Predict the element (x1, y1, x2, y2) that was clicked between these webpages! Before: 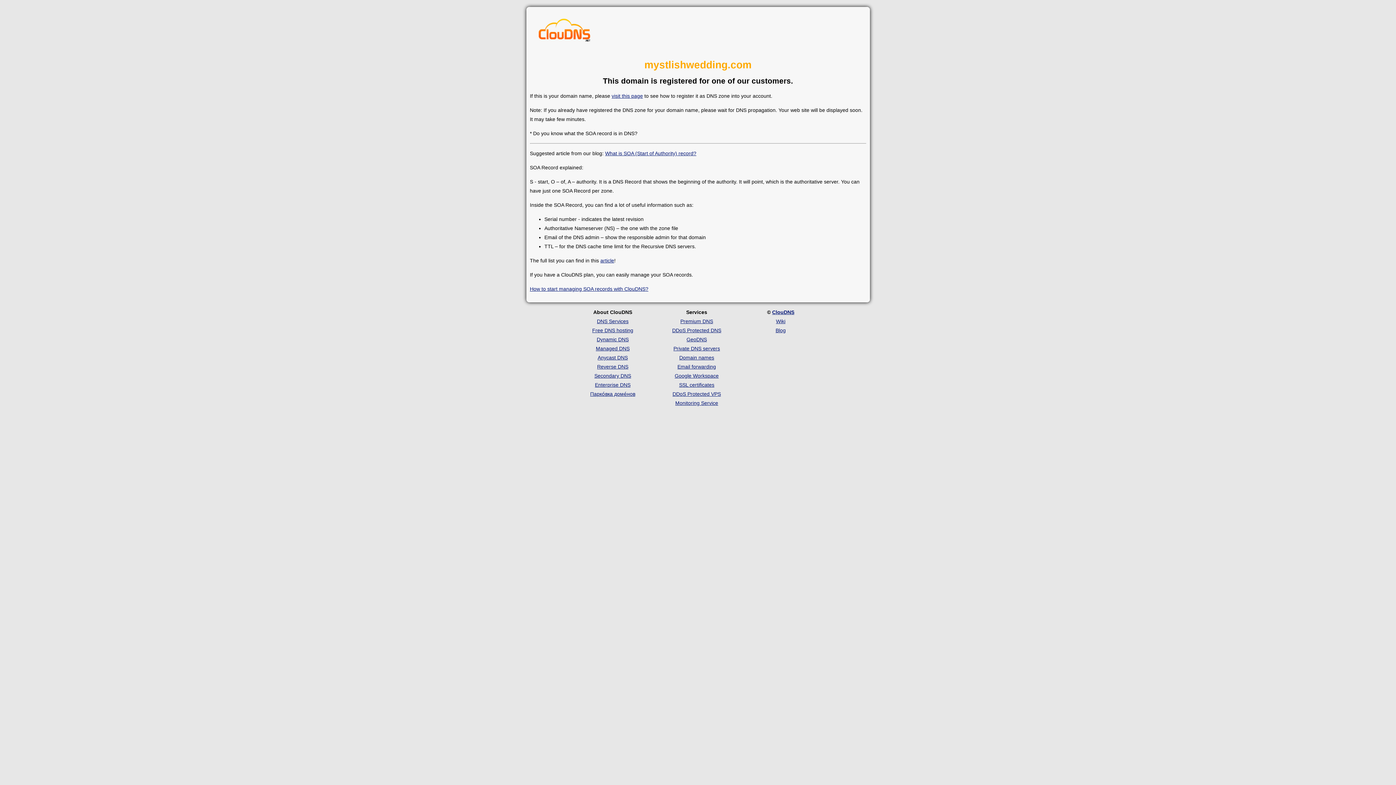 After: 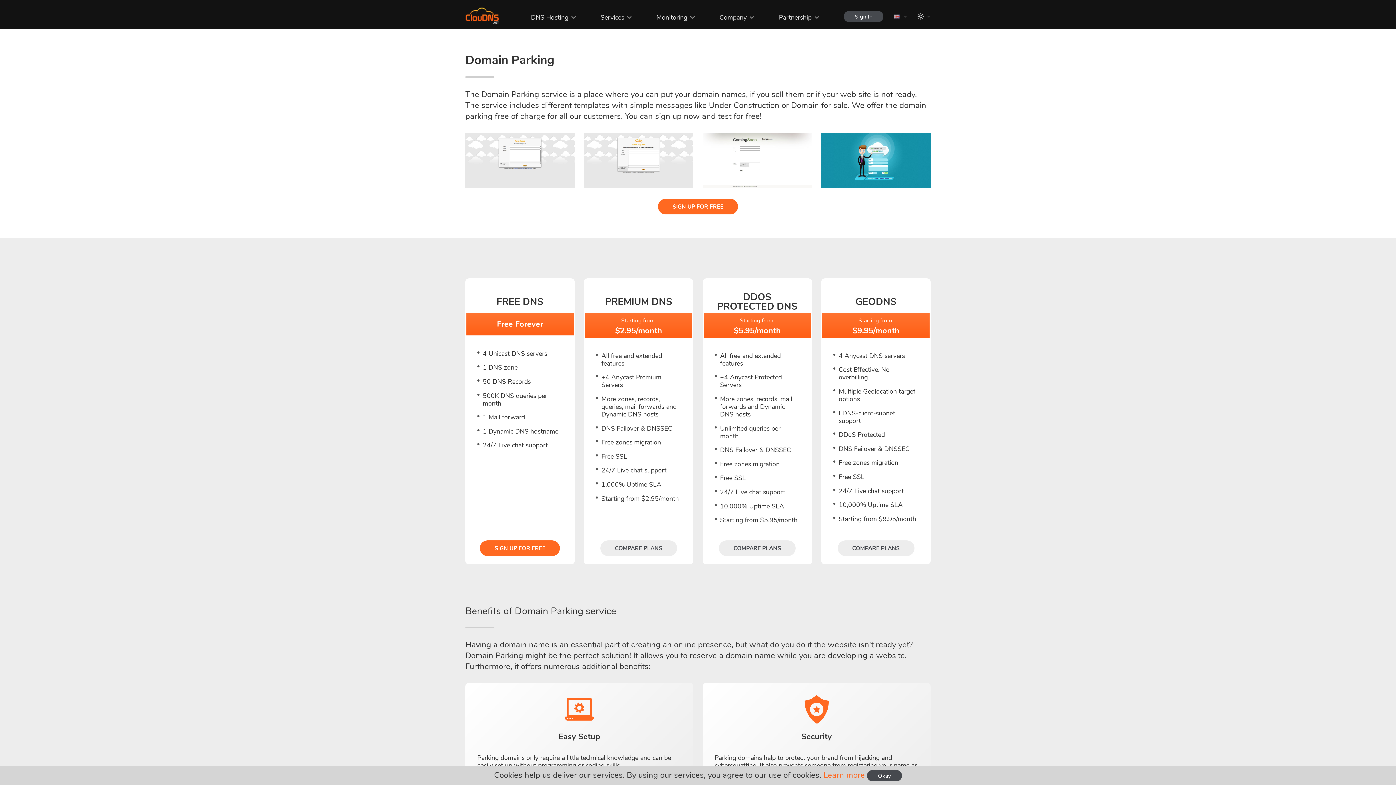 Action: bbox: (590, 391, 635, 397) label: Парко́вка доме́нов